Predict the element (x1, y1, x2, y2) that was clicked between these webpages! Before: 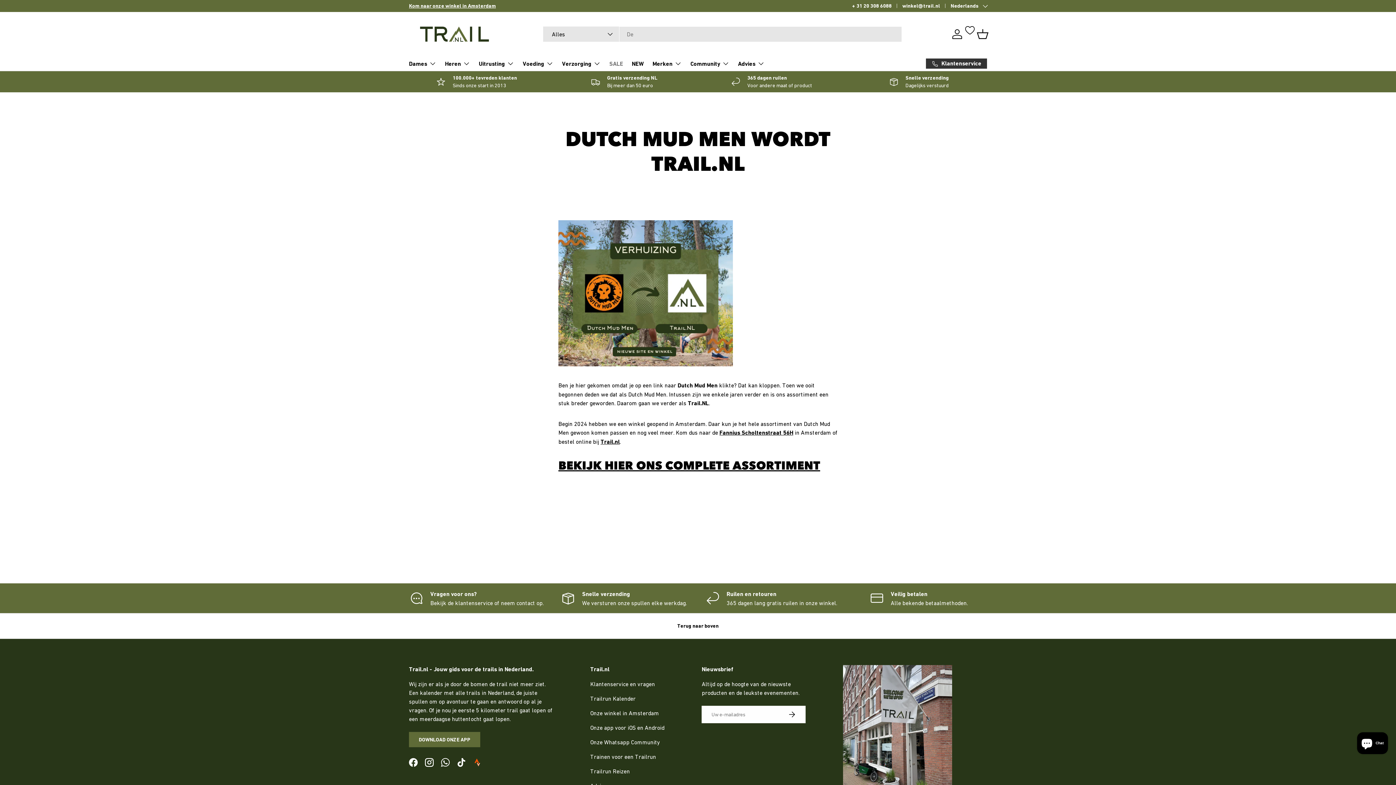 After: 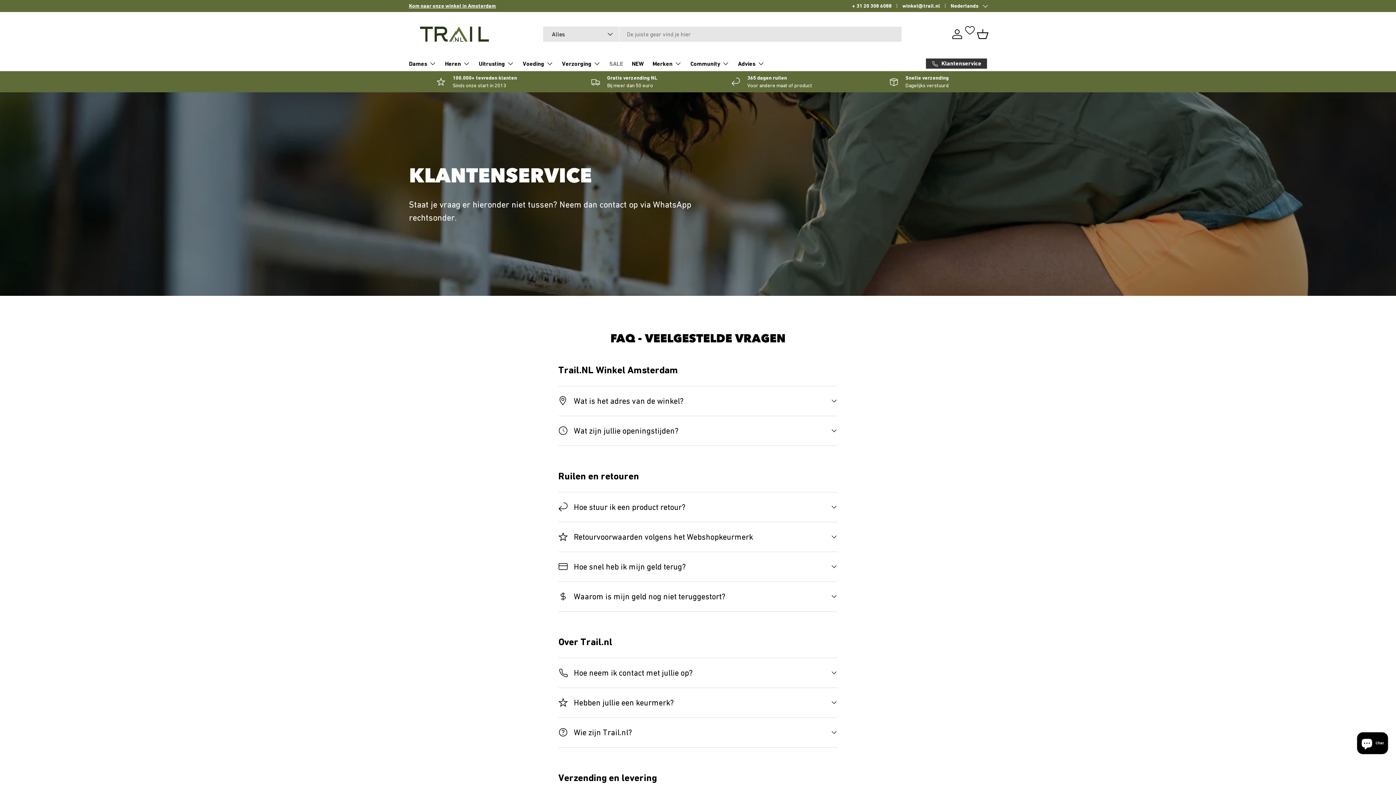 Action: label: Klantenservice bbox: (924, 58, 987, 68)